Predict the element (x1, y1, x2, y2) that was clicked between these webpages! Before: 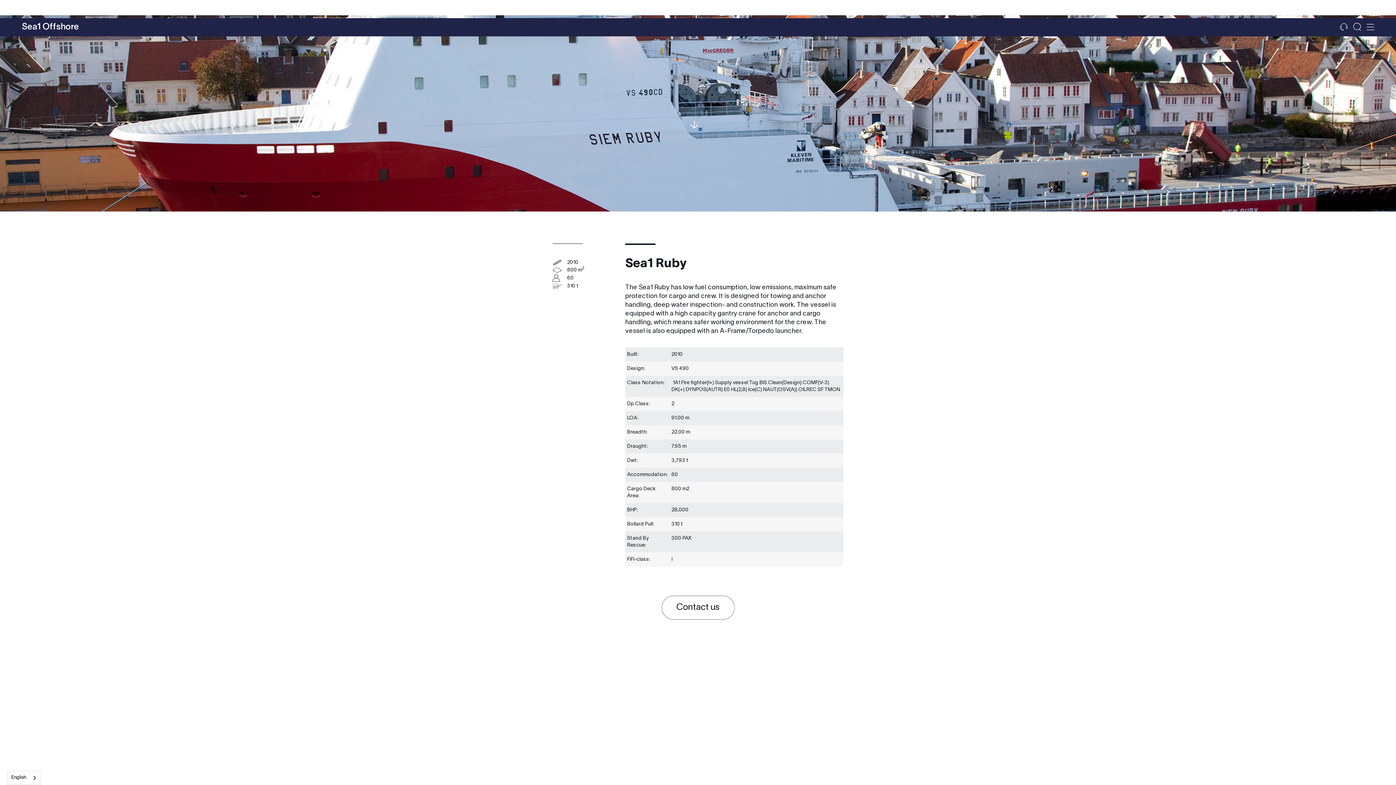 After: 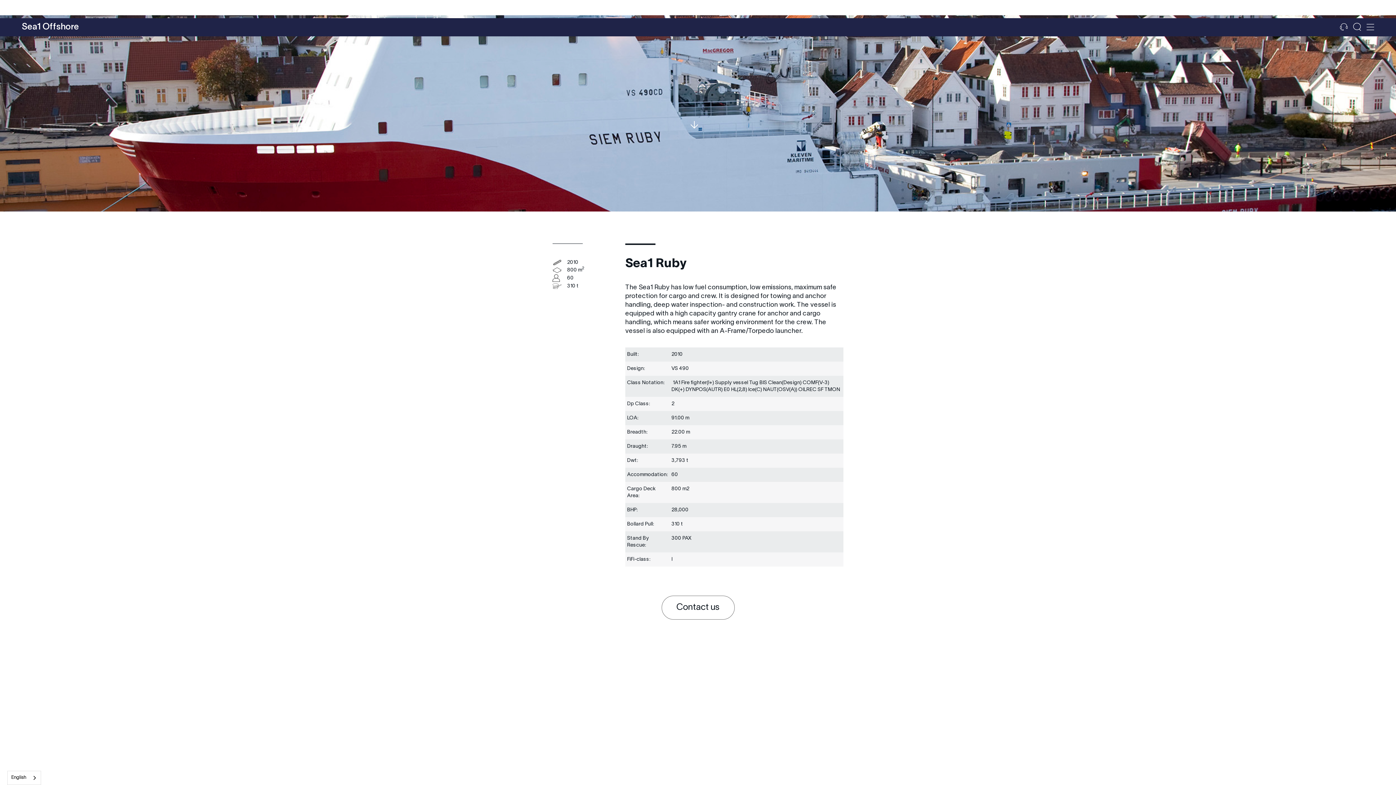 Action: label: Open menu bbox: (1366, 22, 1374, 31)